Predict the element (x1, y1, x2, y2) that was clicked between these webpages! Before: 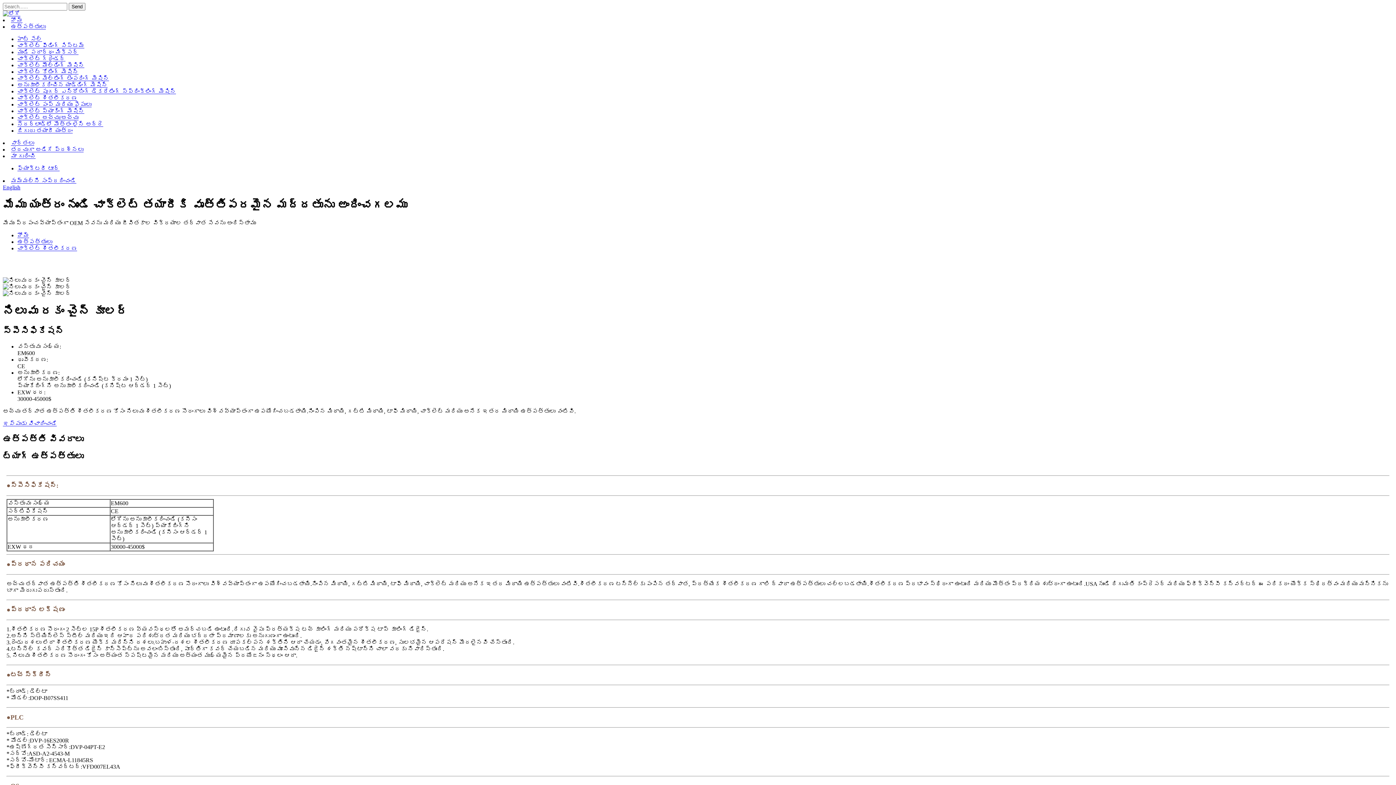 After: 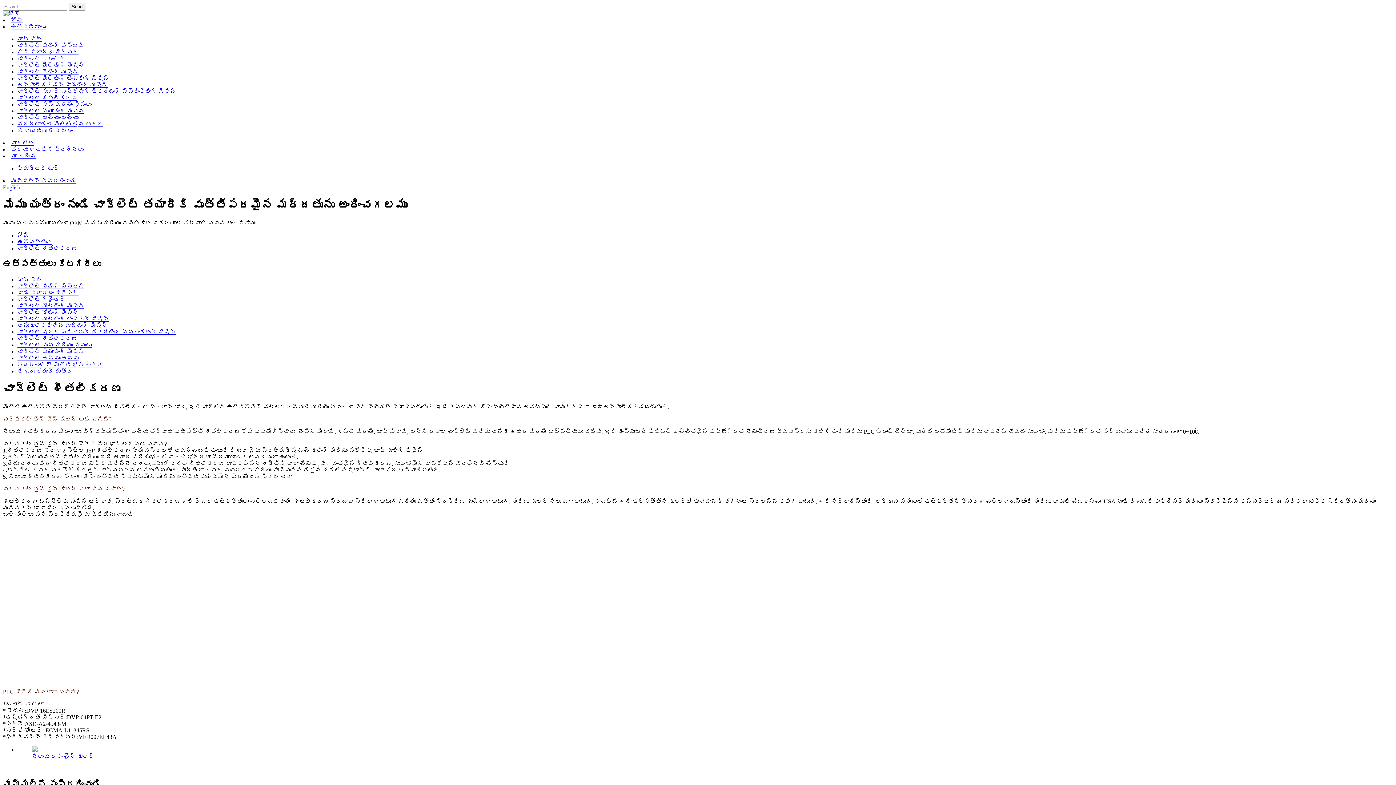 Action: label: చాక్లెట్ శీతలీకరణ bbox: (17, 94, 77, 101)